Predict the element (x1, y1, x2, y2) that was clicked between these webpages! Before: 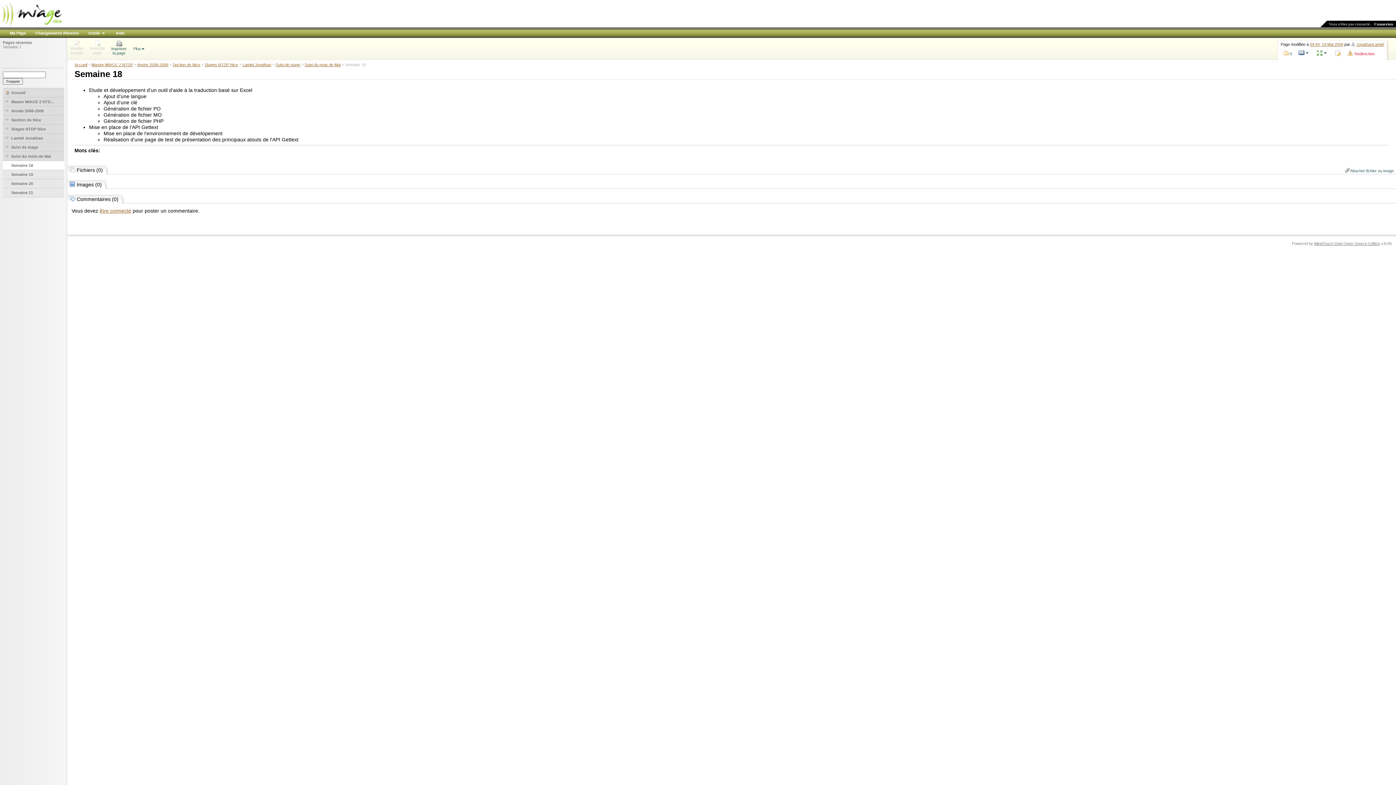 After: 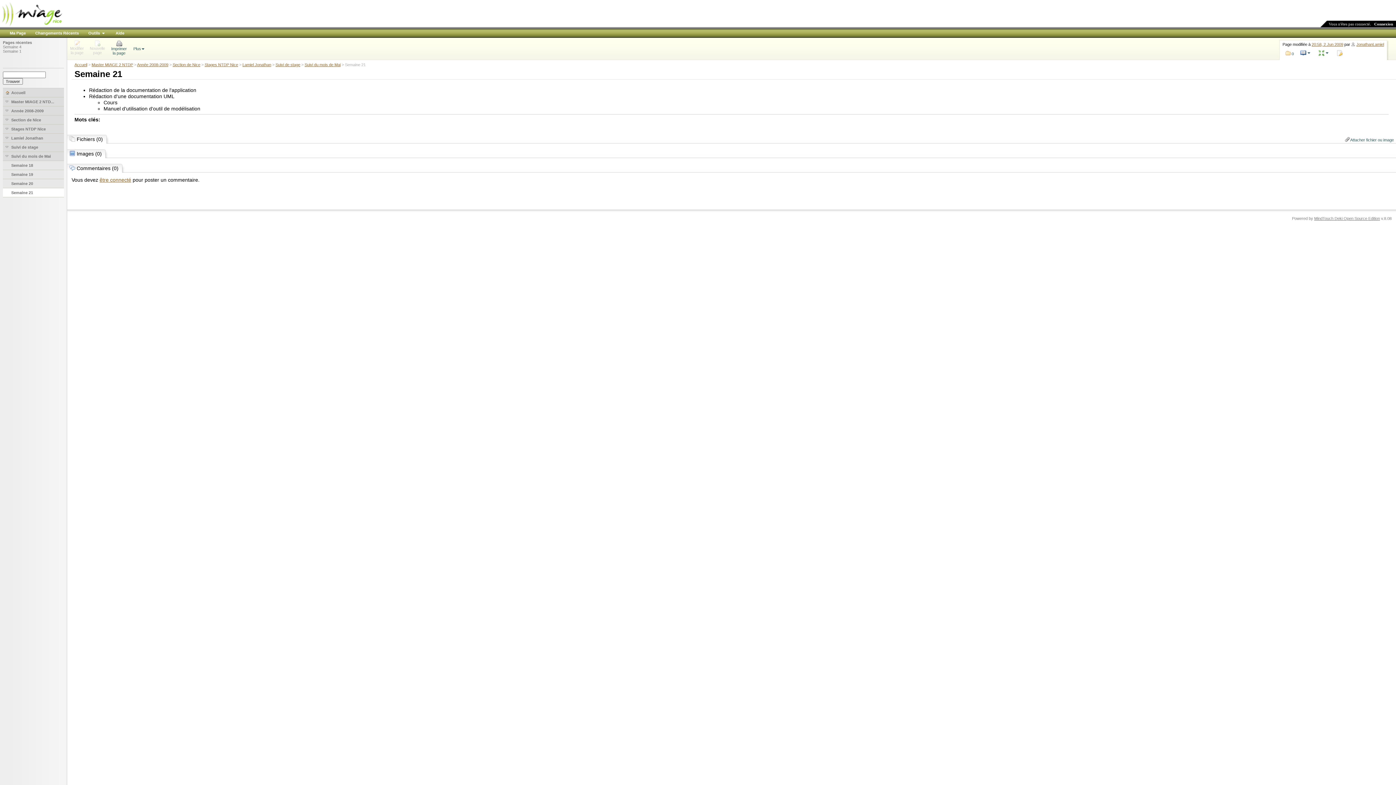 Action: bbox: (2, 188, 66, 197) label: Semaine 21